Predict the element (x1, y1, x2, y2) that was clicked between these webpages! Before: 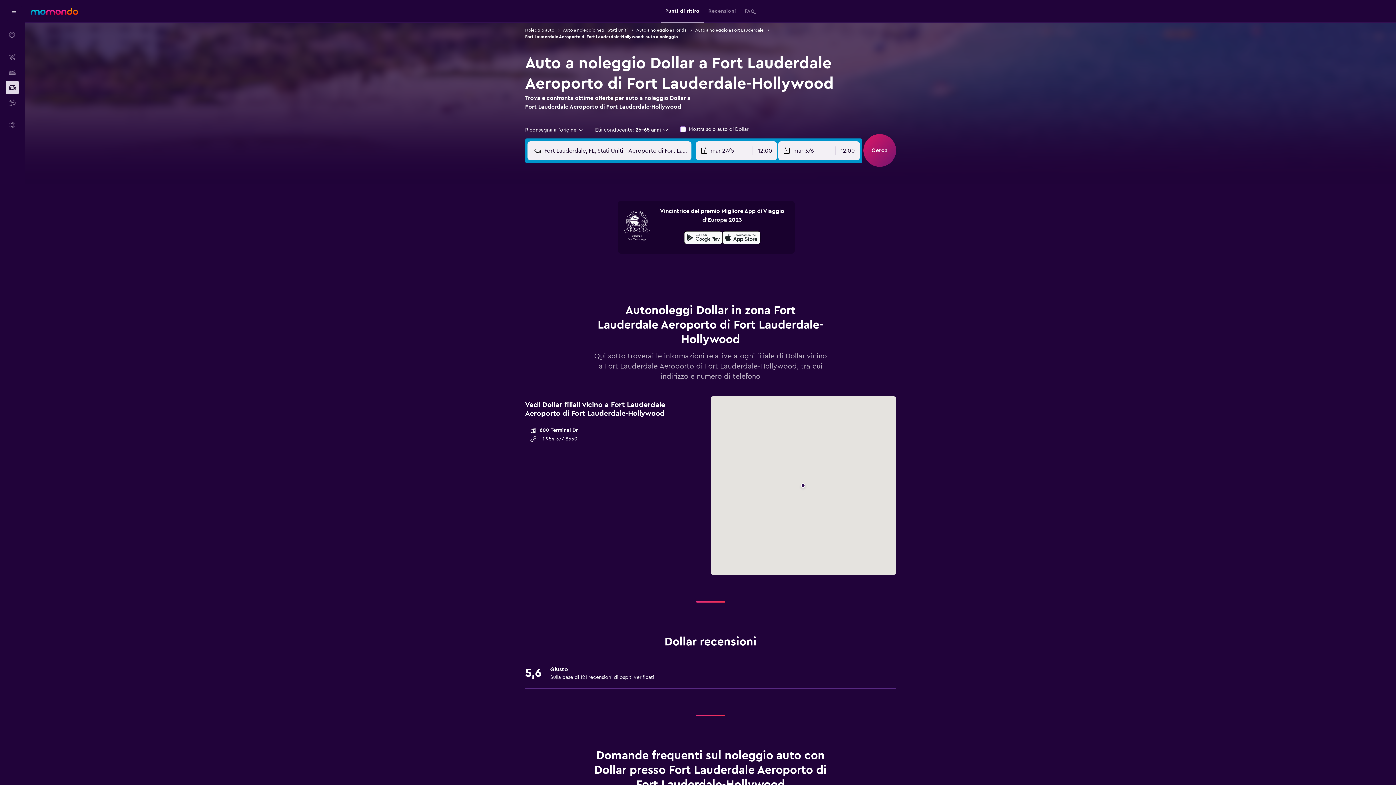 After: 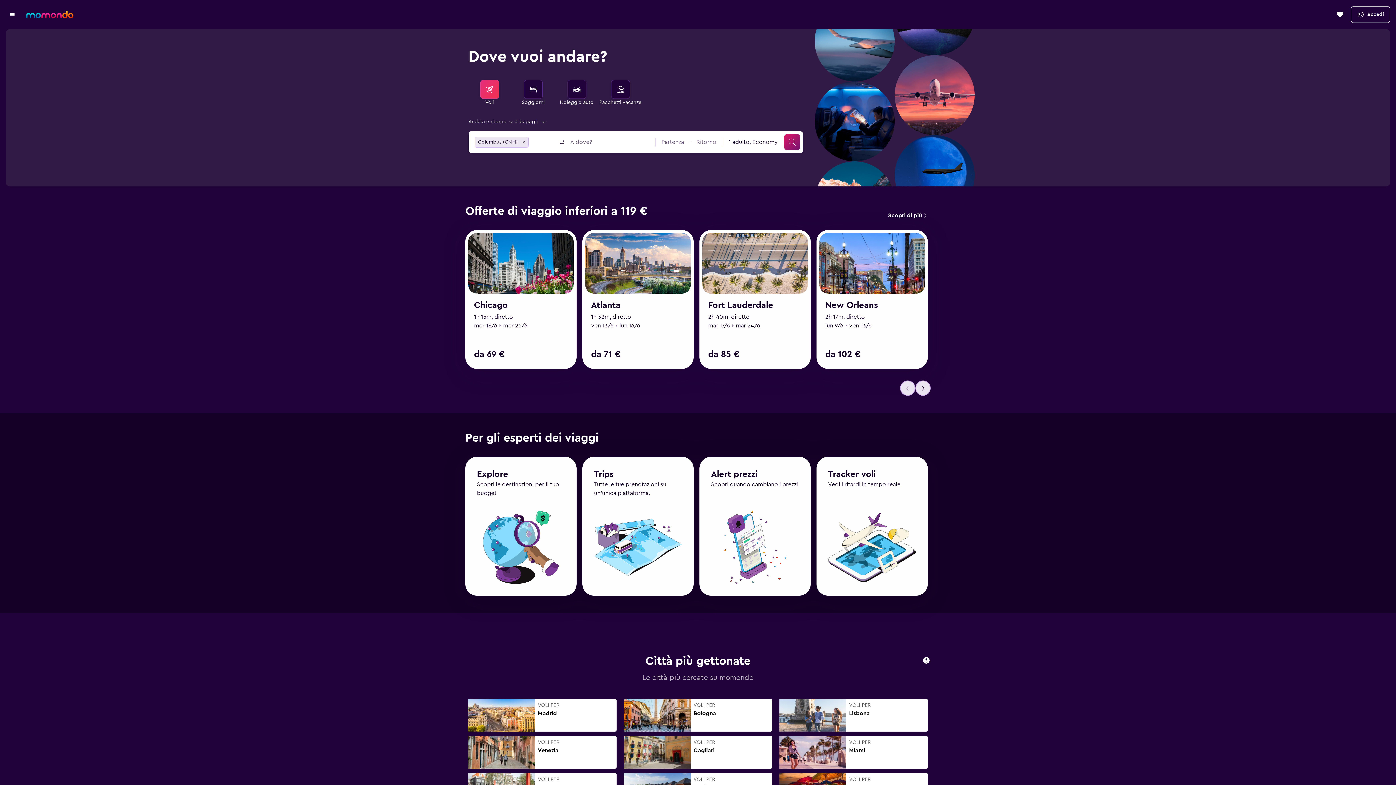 Action: label: Vai alla homepage di momondo bbox: (30, 7, 78, 14)